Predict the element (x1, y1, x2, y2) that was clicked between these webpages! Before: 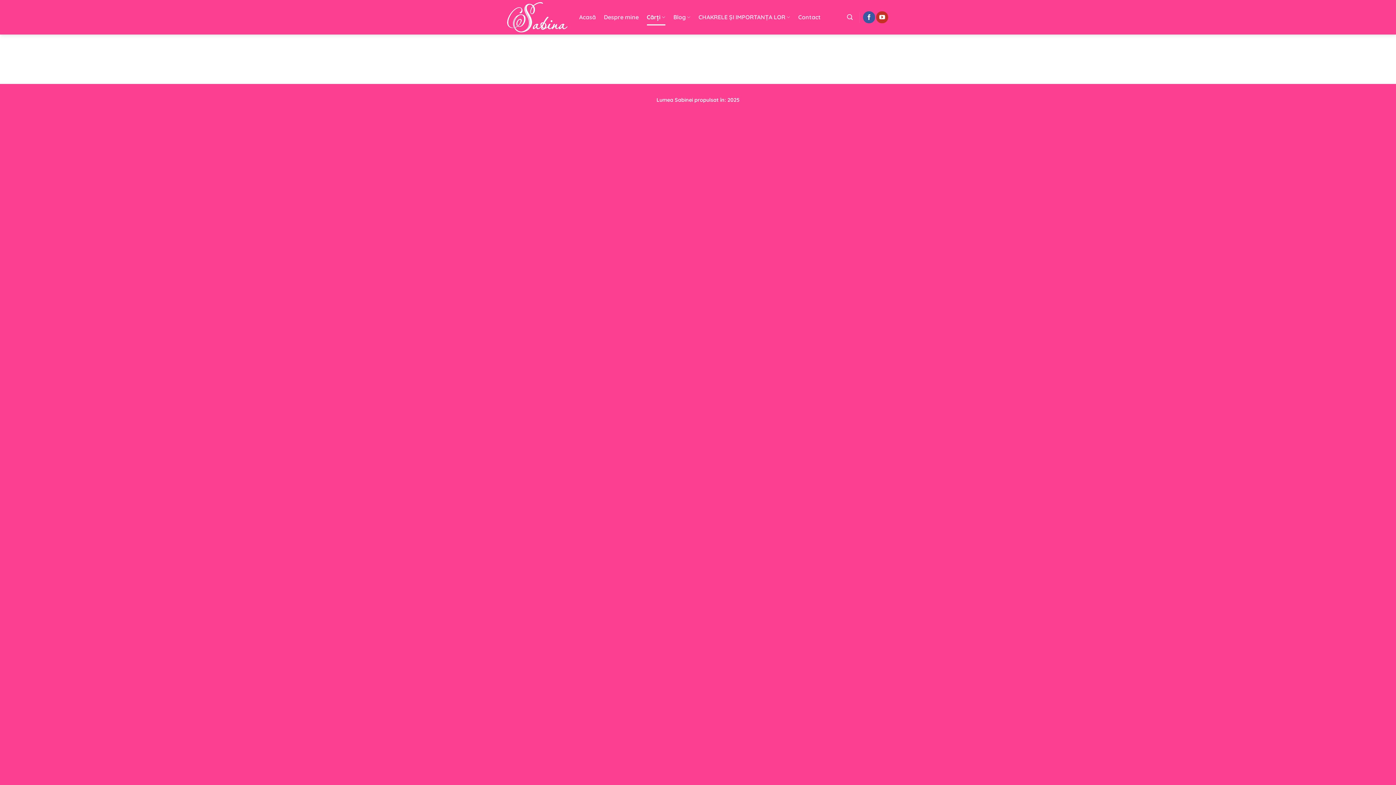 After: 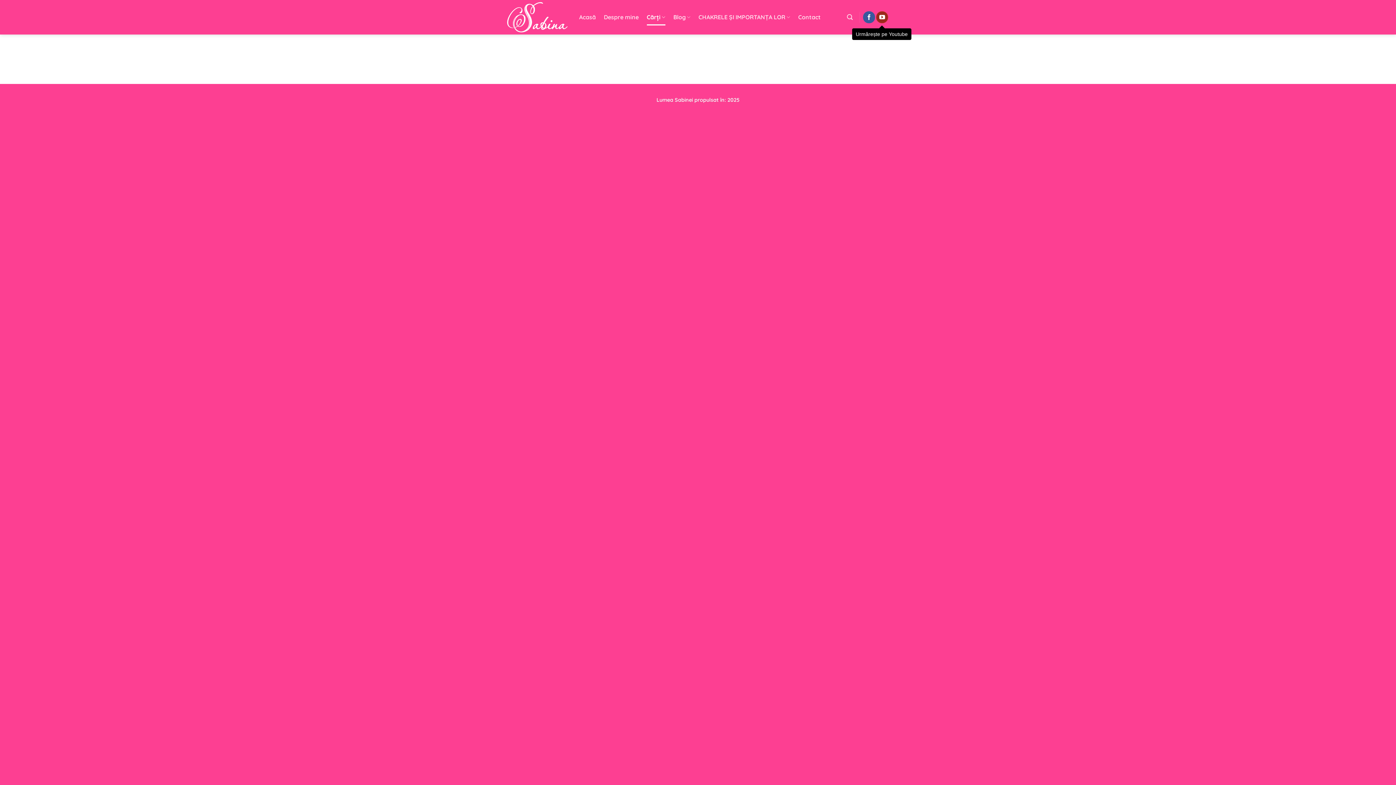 Action: label: Urmărește pe Youtube bbox: (876, 11, 888, 23)